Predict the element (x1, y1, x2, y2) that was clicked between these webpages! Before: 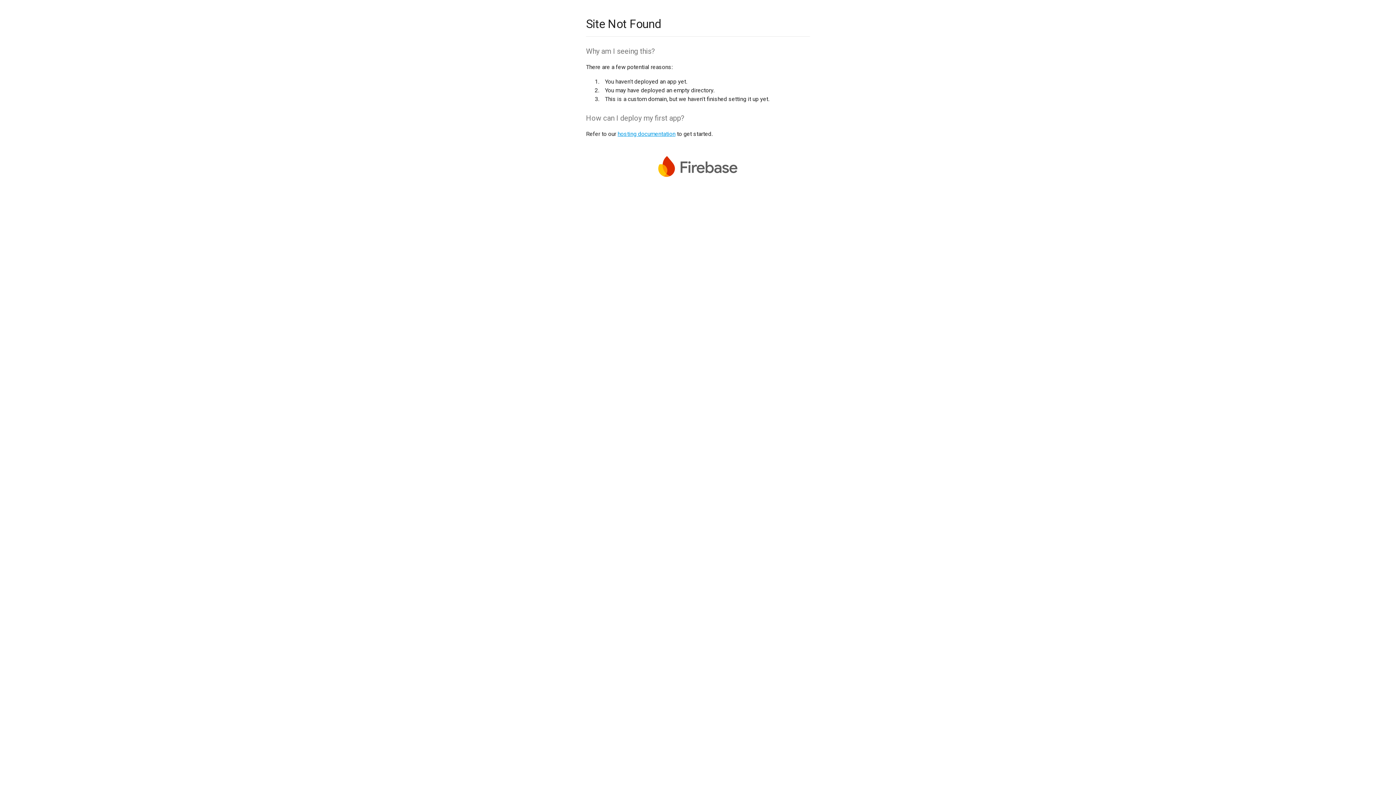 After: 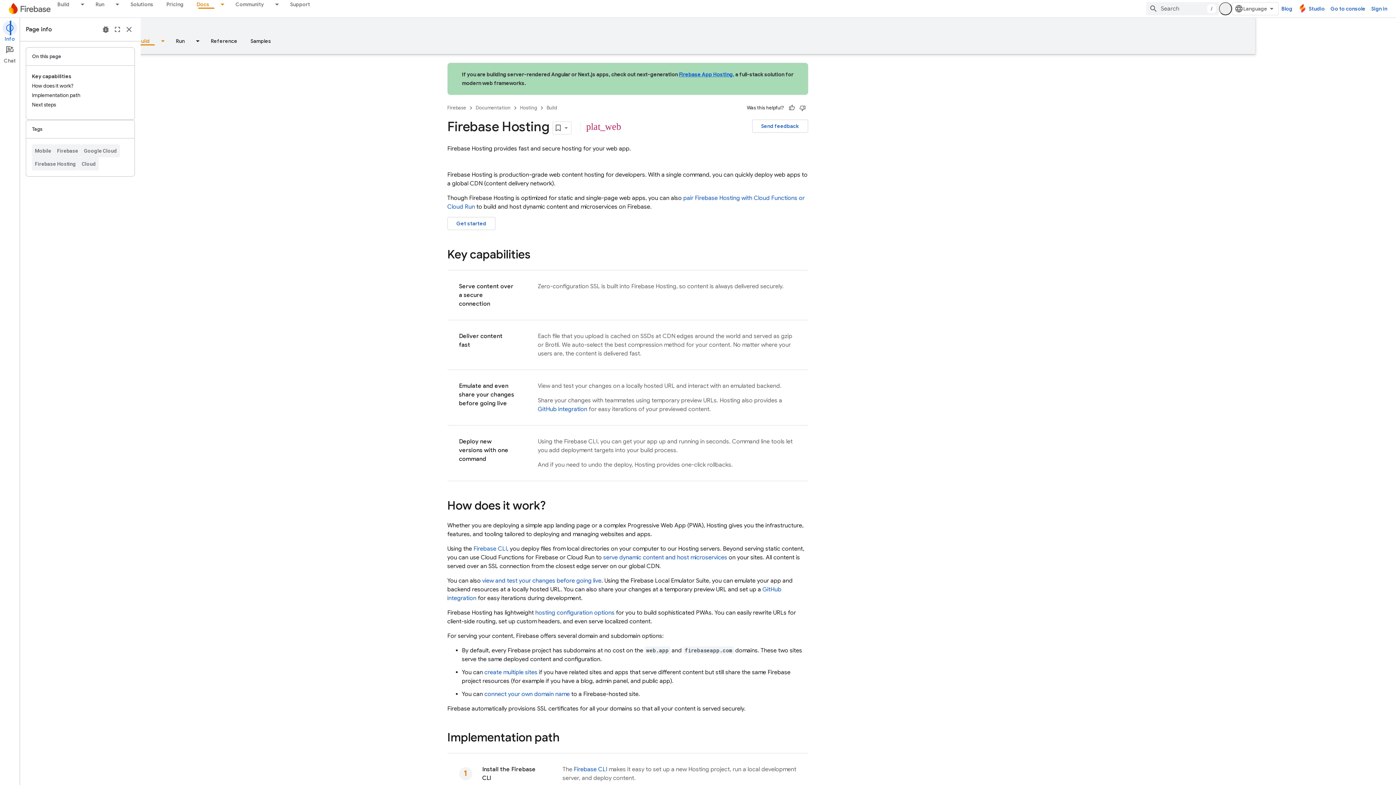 Action: bbox: (617, 130, 675, 137) label: hosting documentation